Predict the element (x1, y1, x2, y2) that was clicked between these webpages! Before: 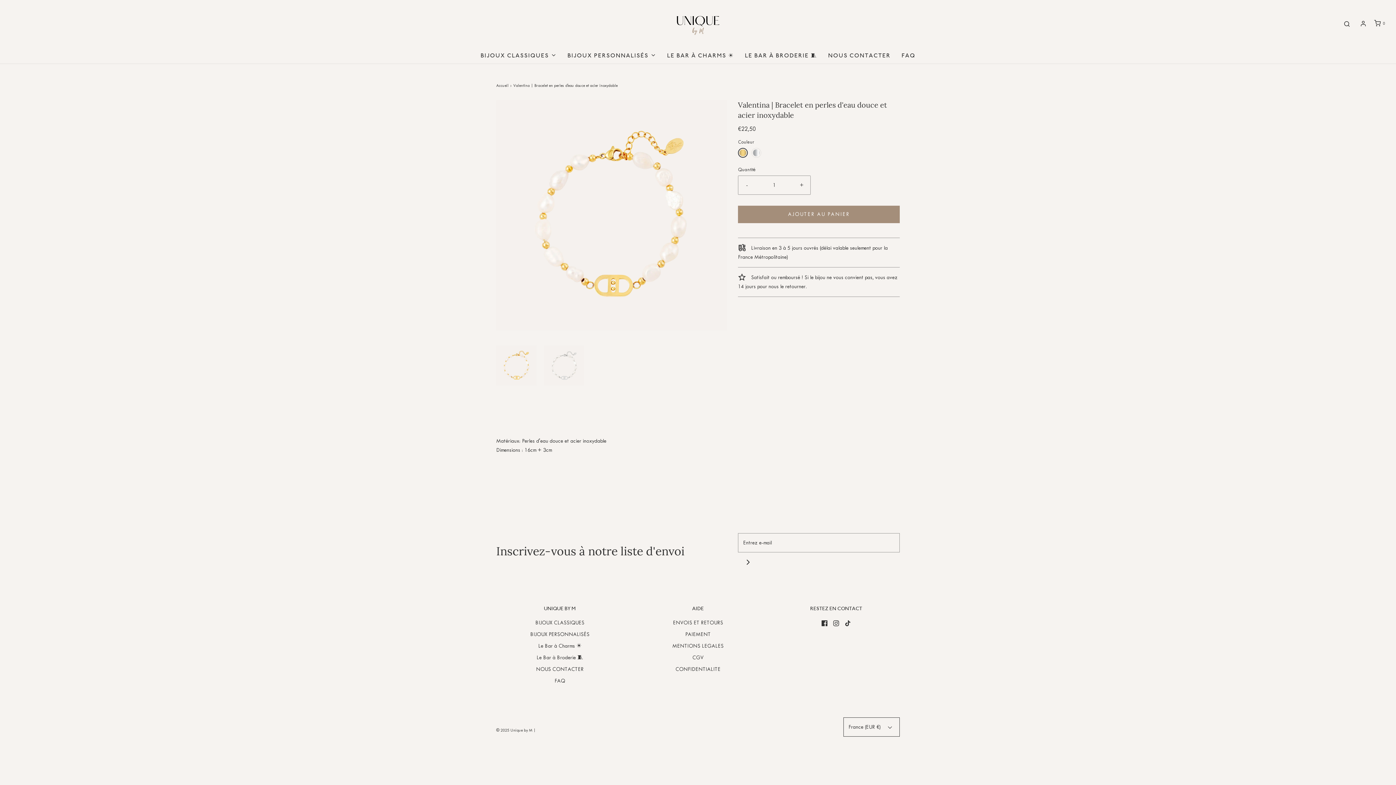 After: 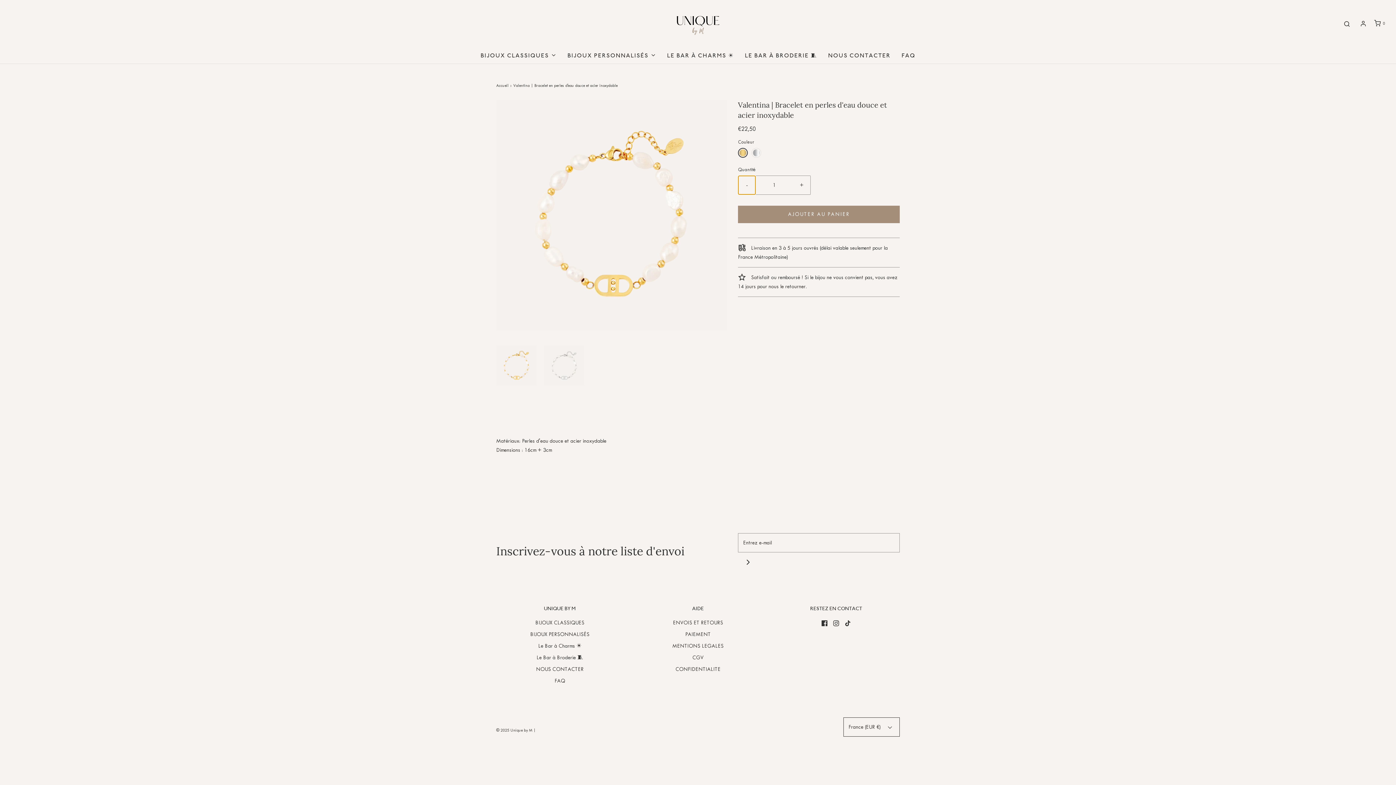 Action: bbox: (738, 175, 755, 194) label: Reduce item quantity by one